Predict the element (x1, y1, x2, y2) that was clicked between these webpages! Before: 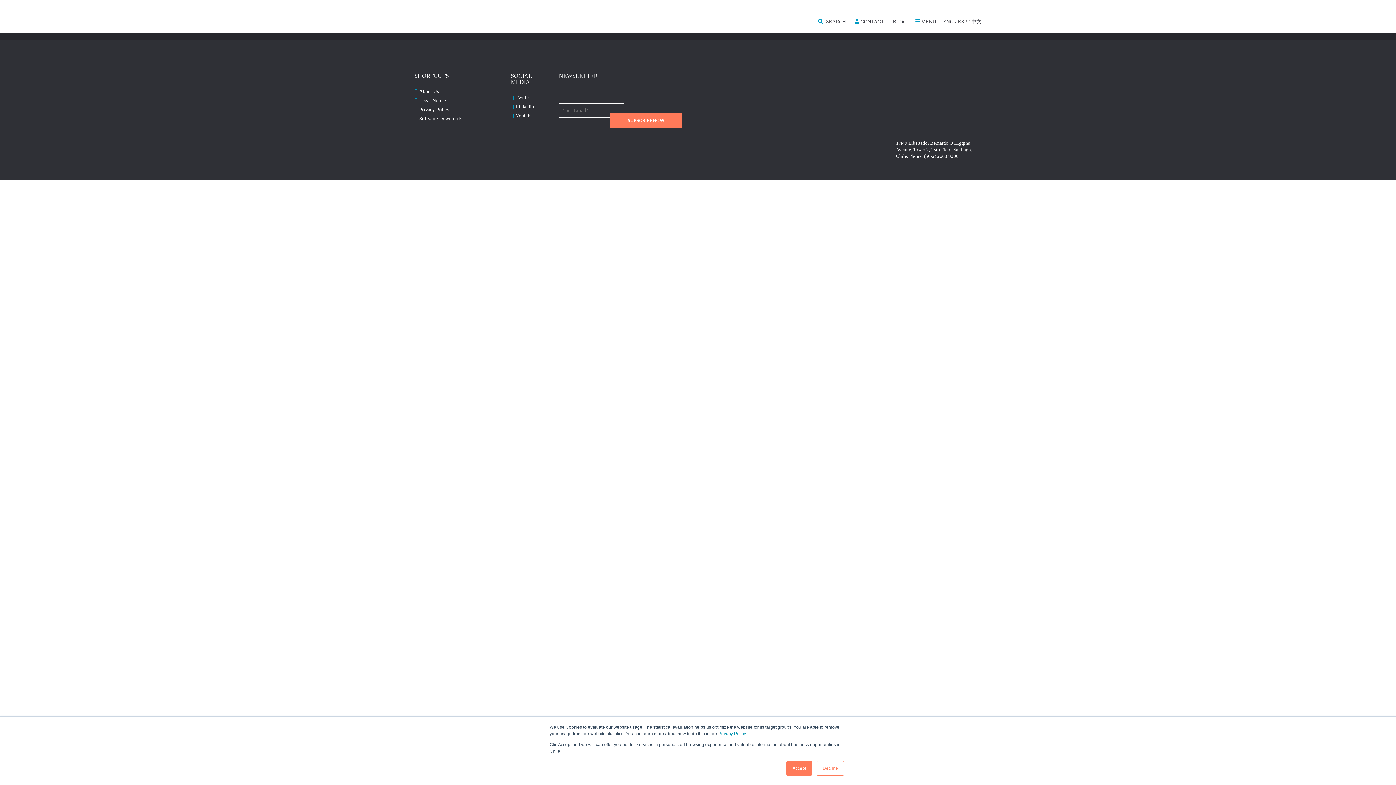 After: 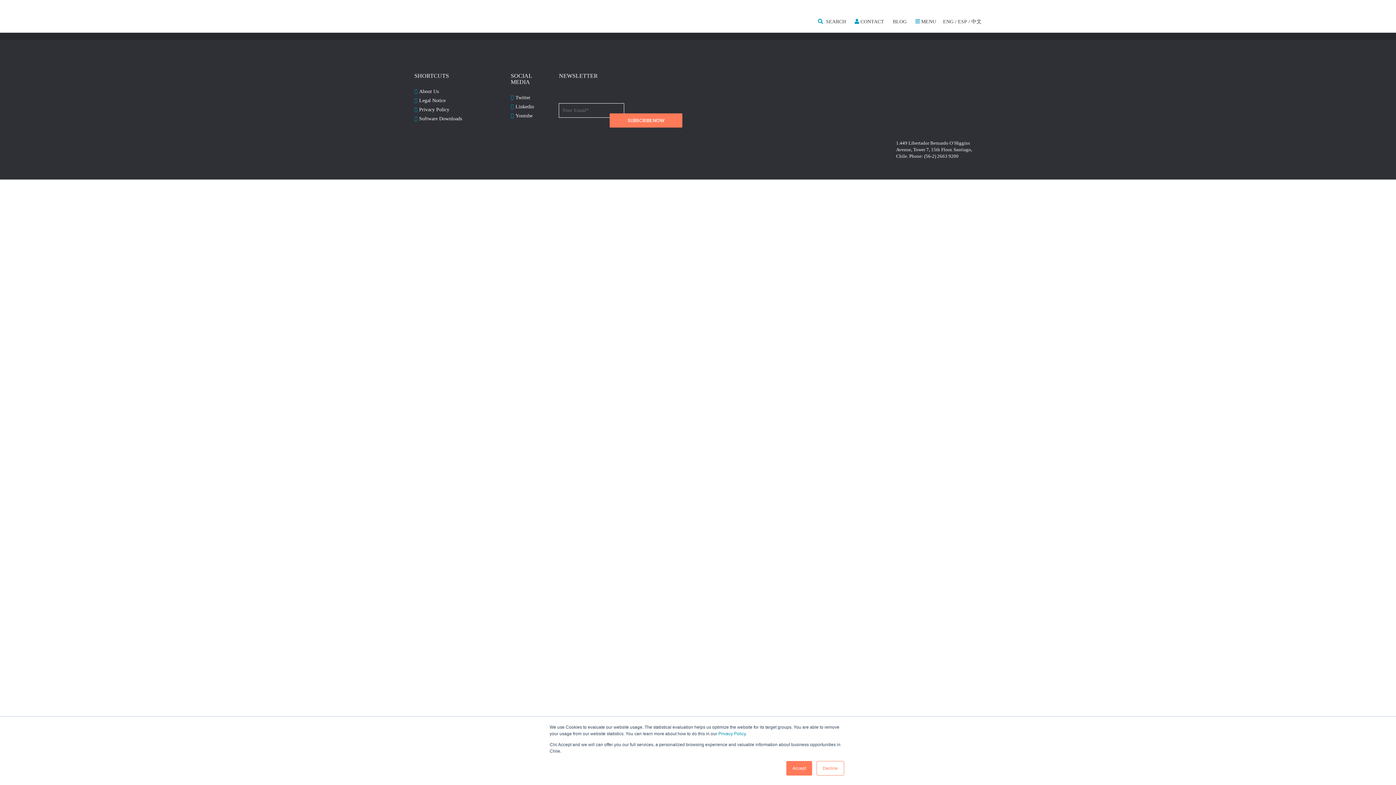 Action: bbox: (793, 85, 833, 91)